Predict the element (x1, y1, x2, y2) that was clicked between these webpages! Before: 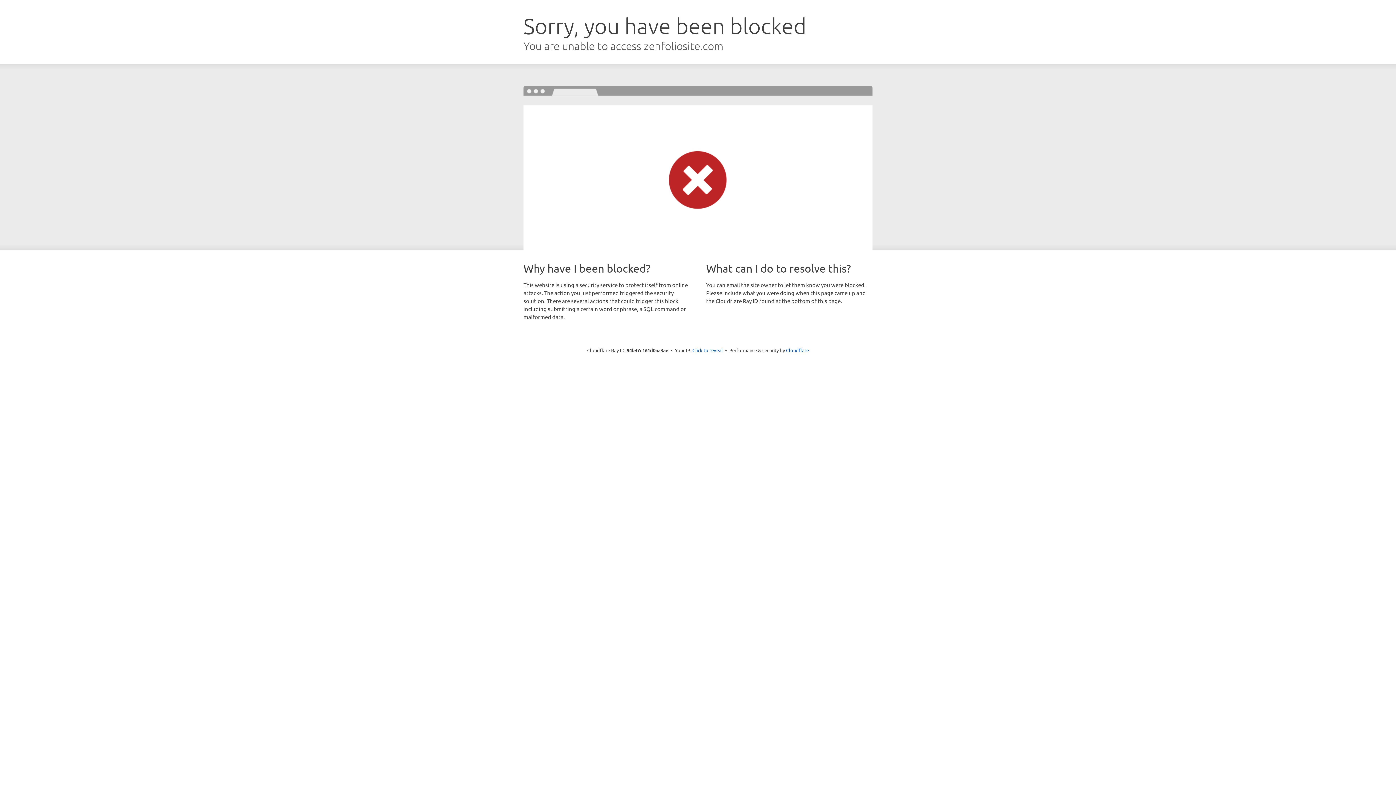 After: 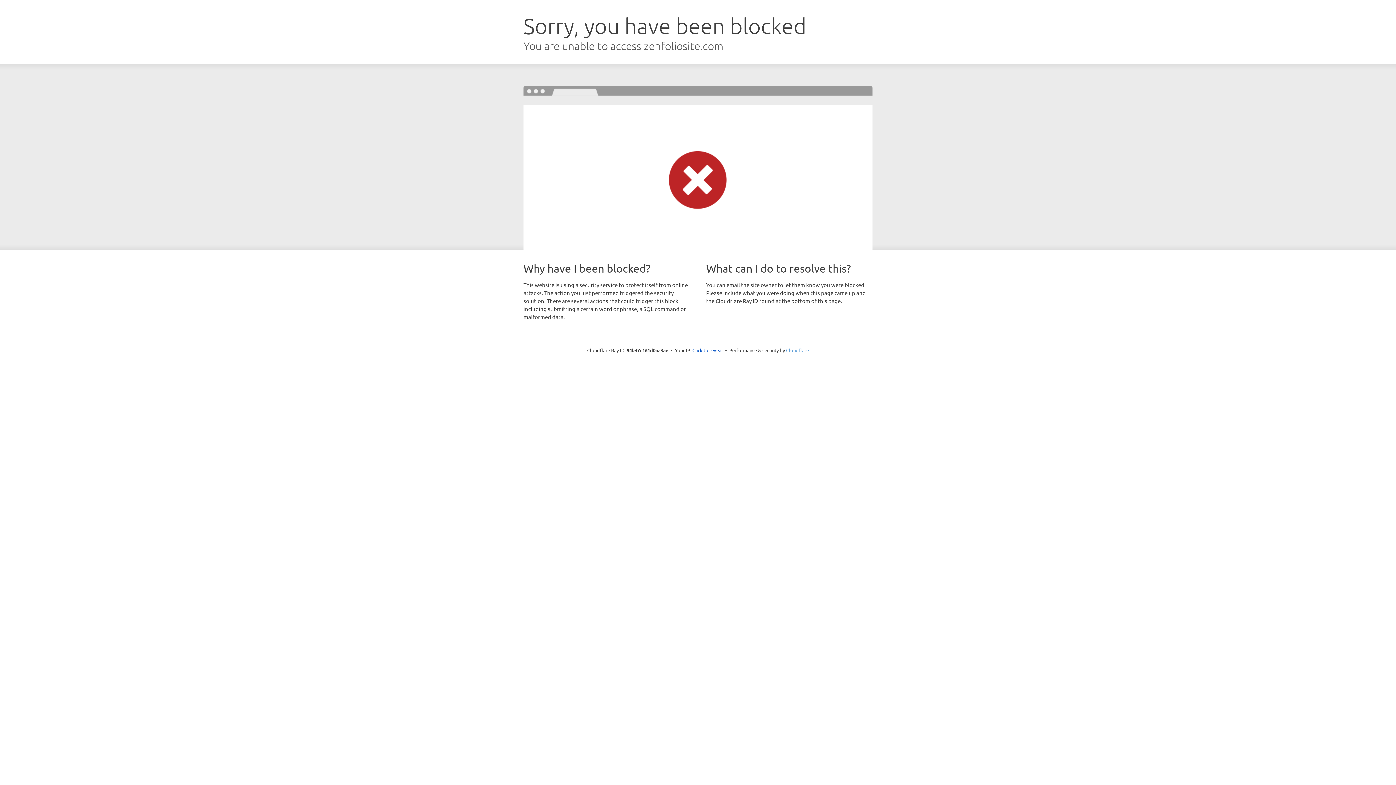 Action: label: Cloudflare bbox: (786, 347, 809, 353)